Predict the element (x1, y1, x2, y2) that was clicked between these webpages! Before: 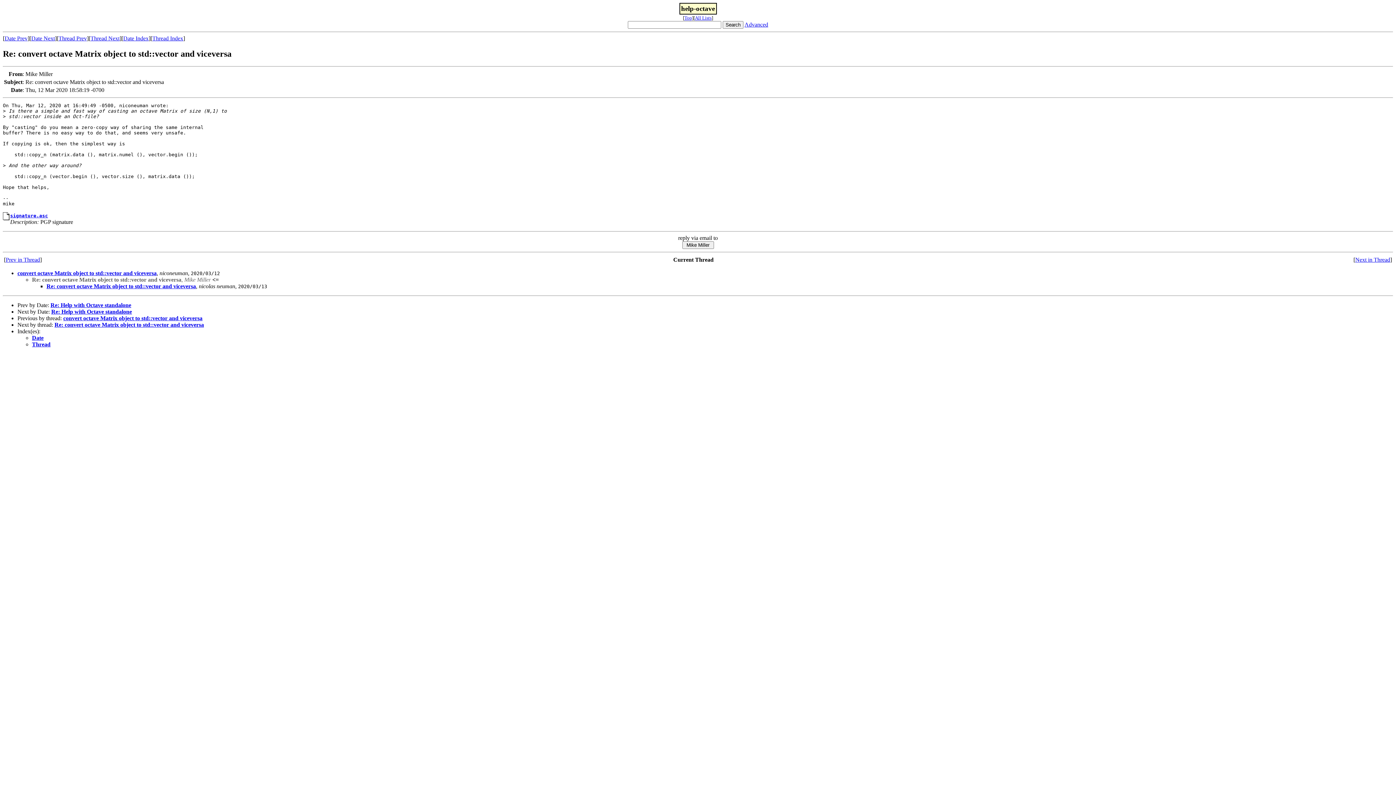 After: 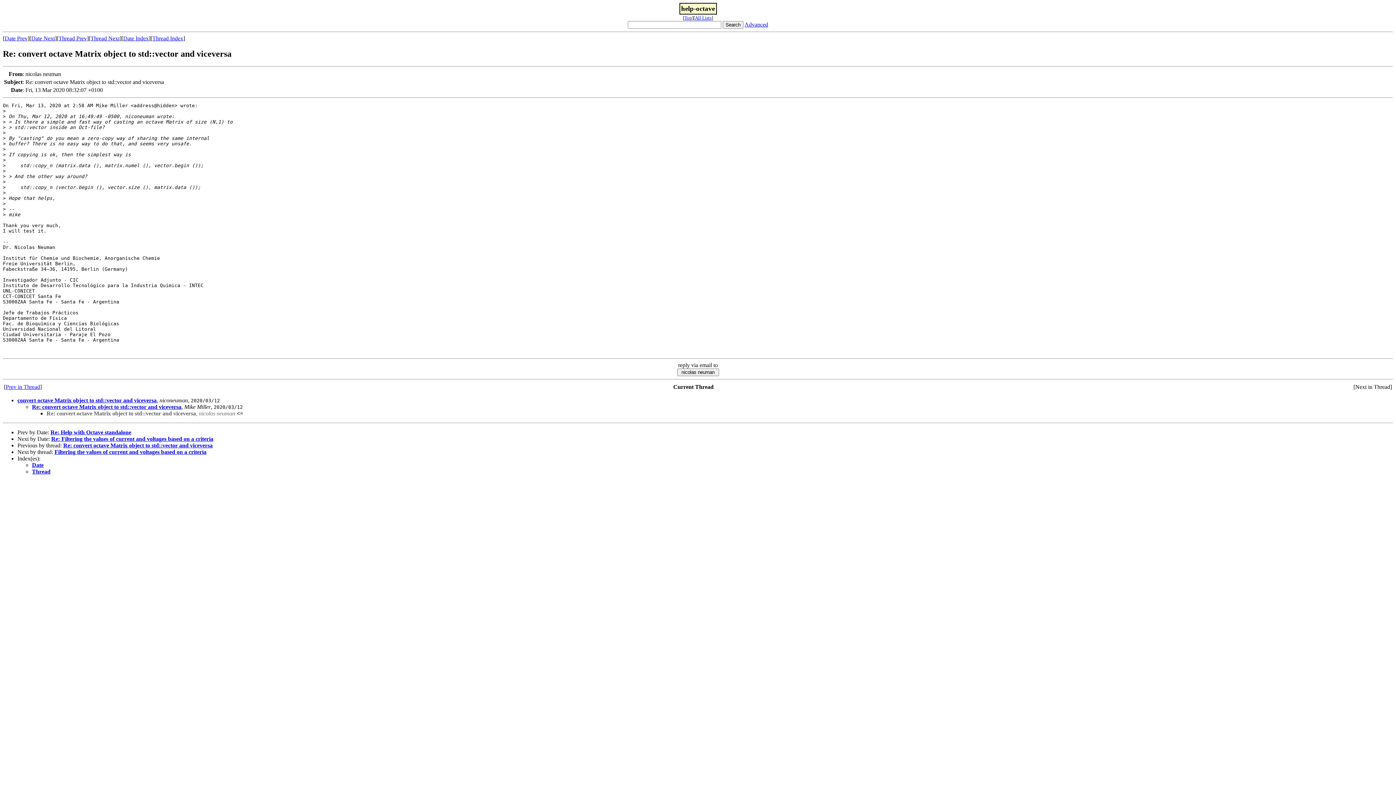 Action: bbox: (1355, 256, 1390, 262) label: Next in Thread